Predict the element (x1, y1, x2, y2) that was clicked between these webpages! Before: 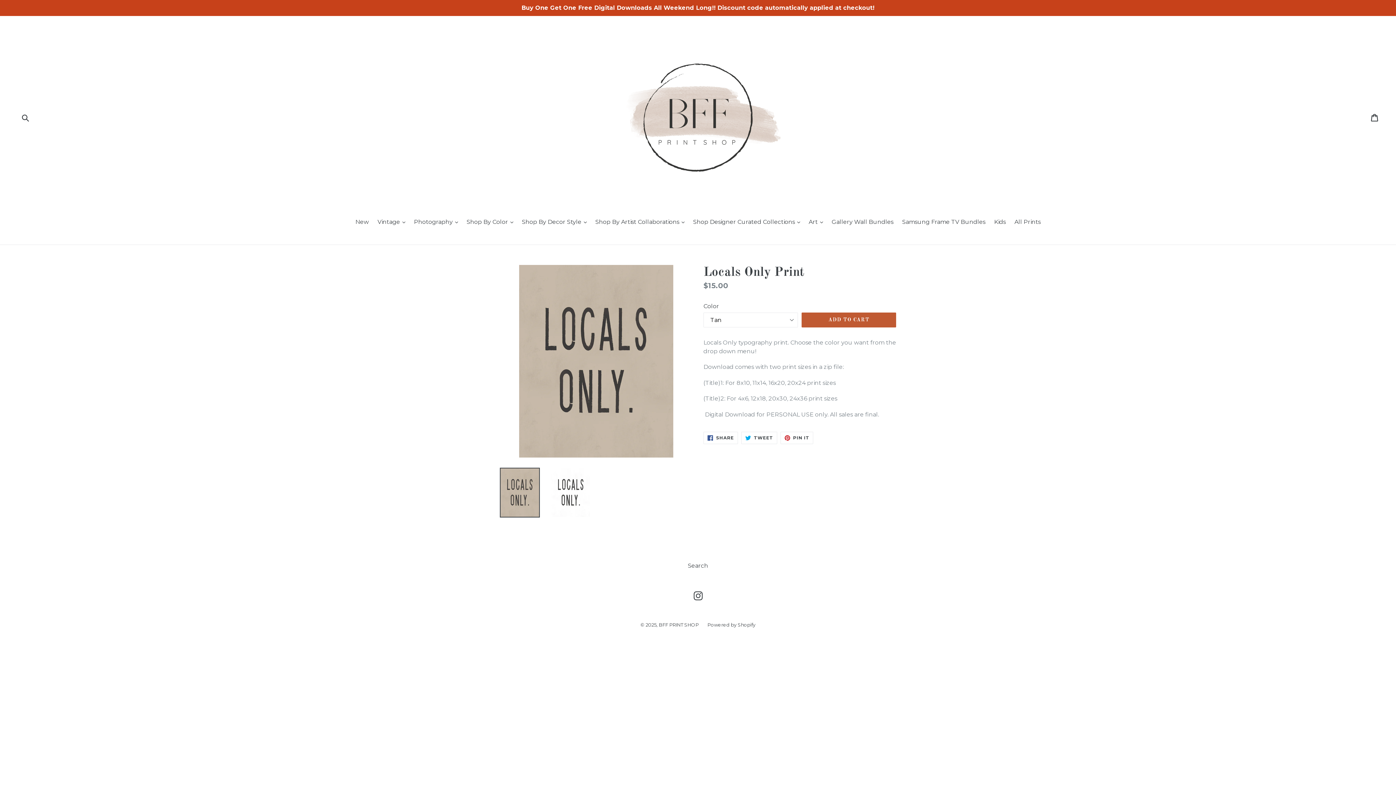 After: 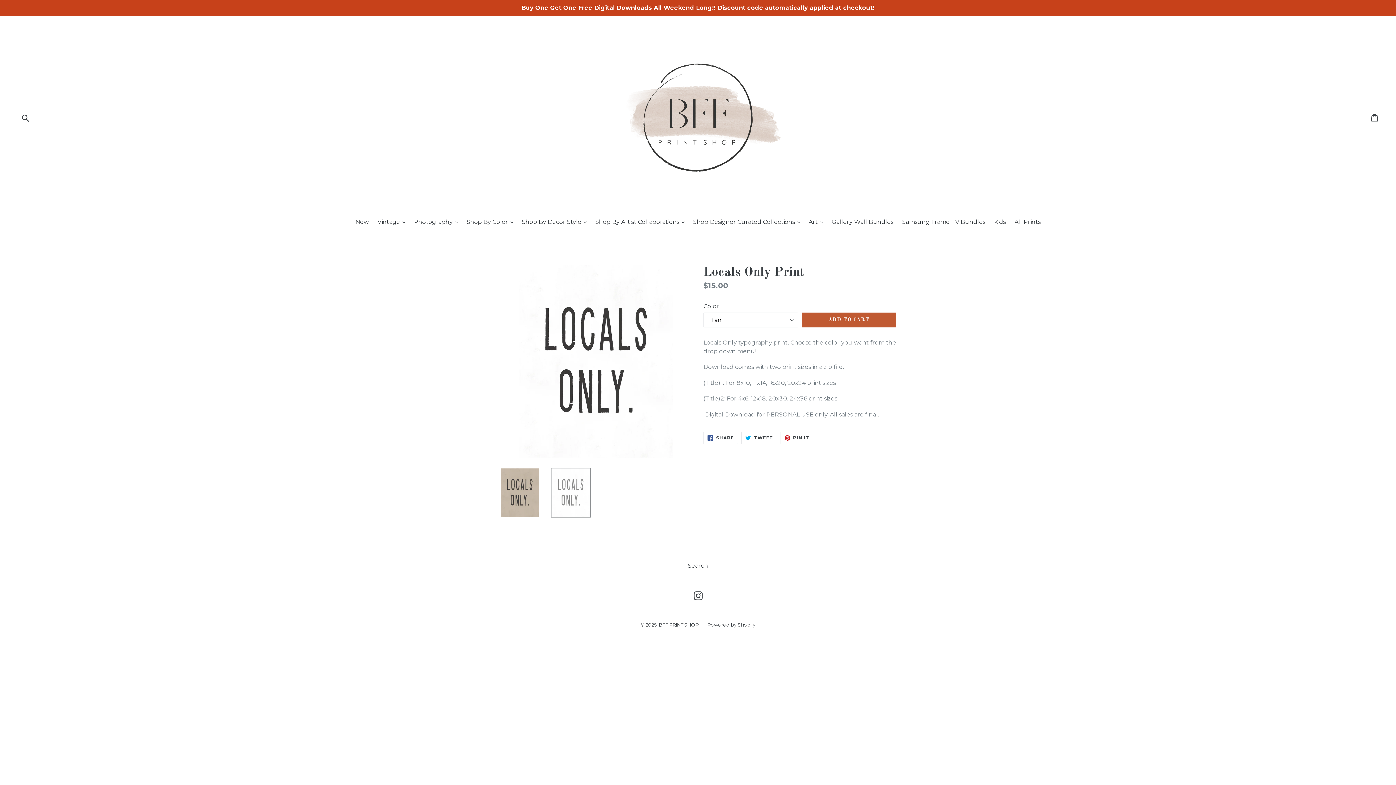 Action: bbox: (550, 468, 590, 517)